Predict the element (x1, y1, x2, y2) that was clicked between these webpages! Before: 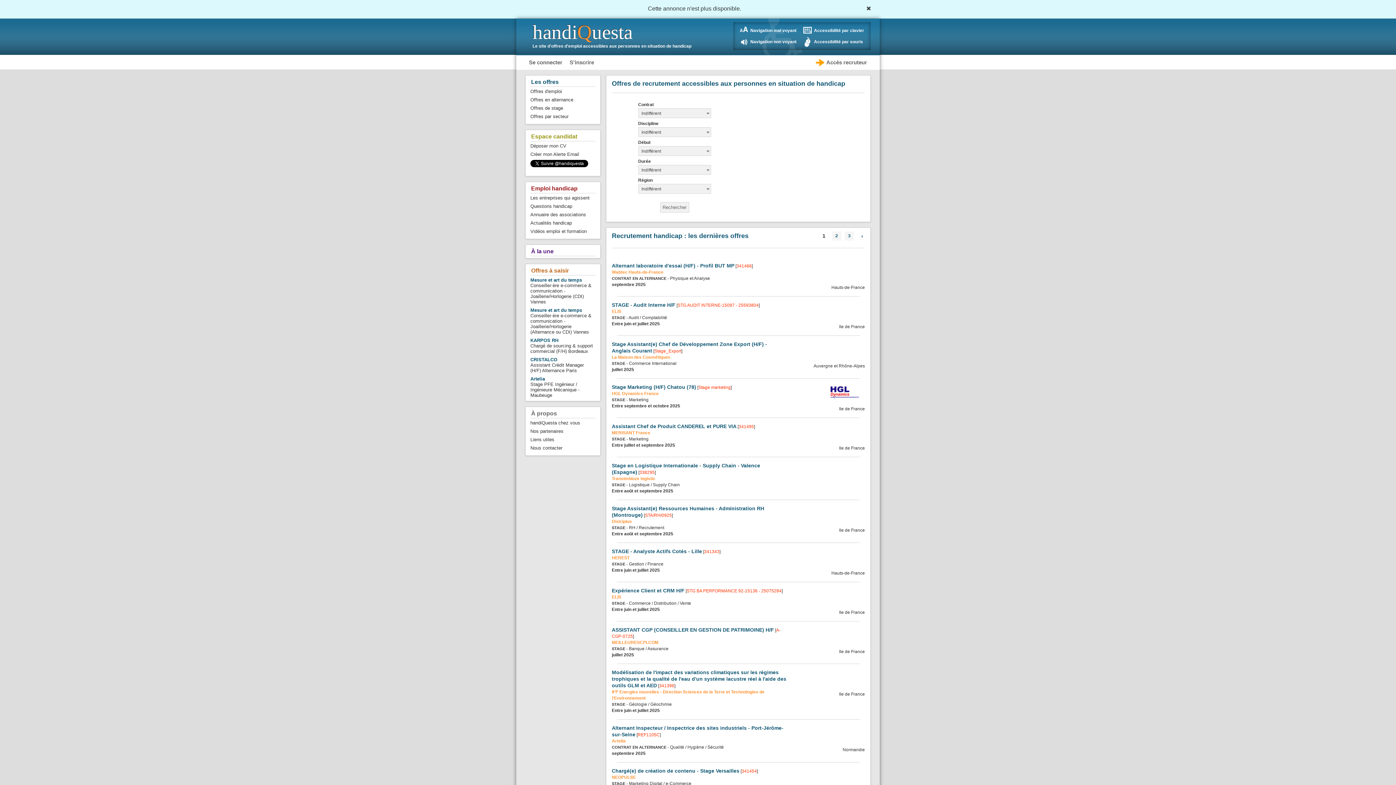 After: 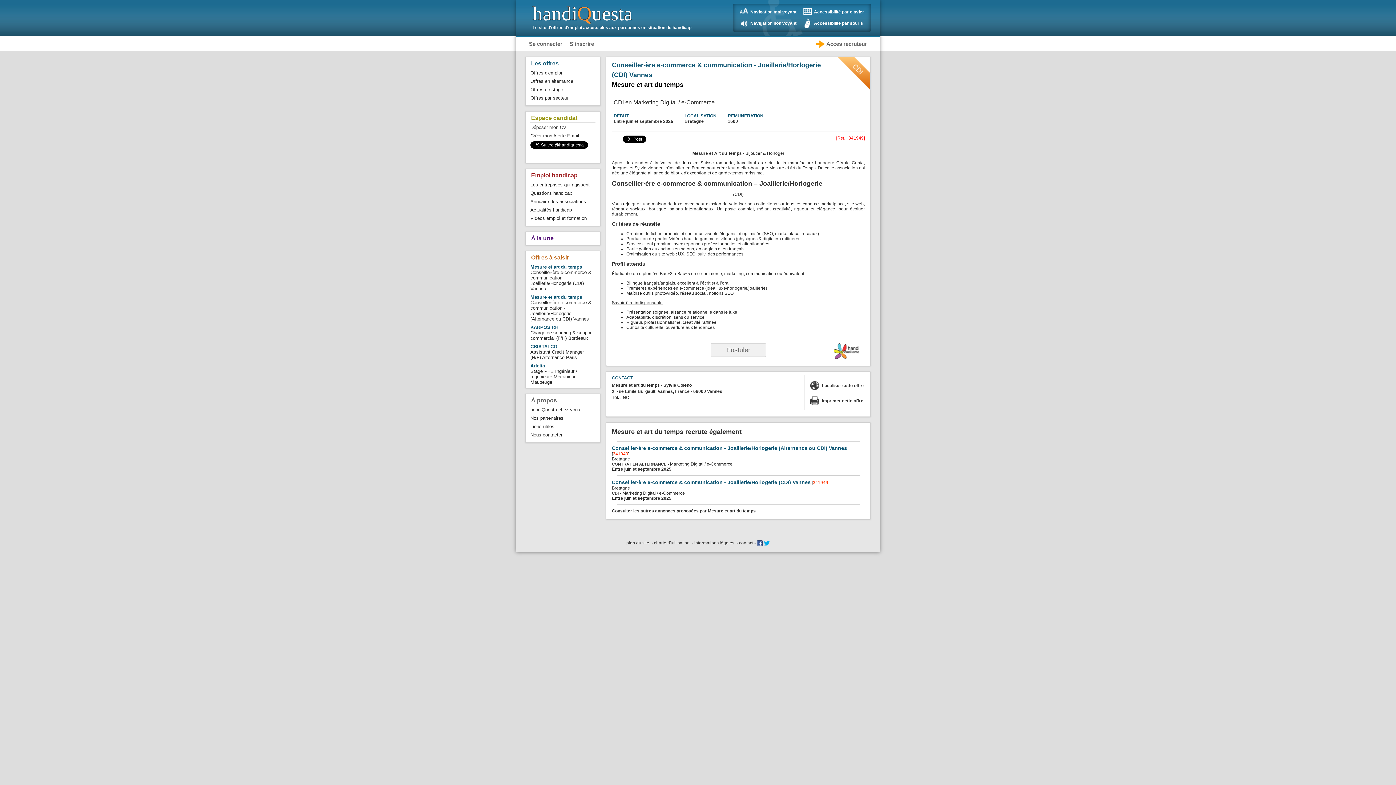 Action: label: Mesure et art du temps
Conseiller·ère e‑commerce & communication - Joaillerie/Horlogerie (CDI) Vannes bbox: (530, 277, 591, 304)